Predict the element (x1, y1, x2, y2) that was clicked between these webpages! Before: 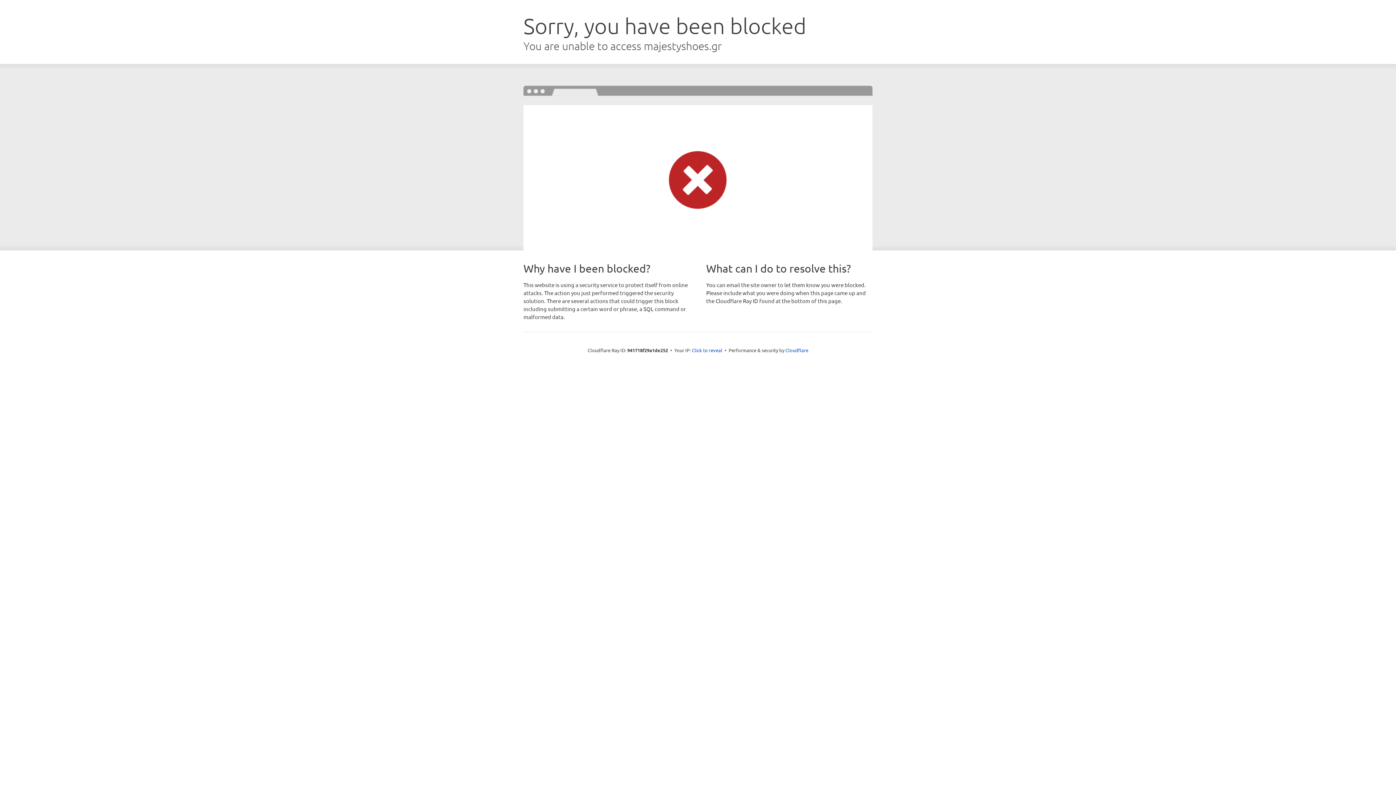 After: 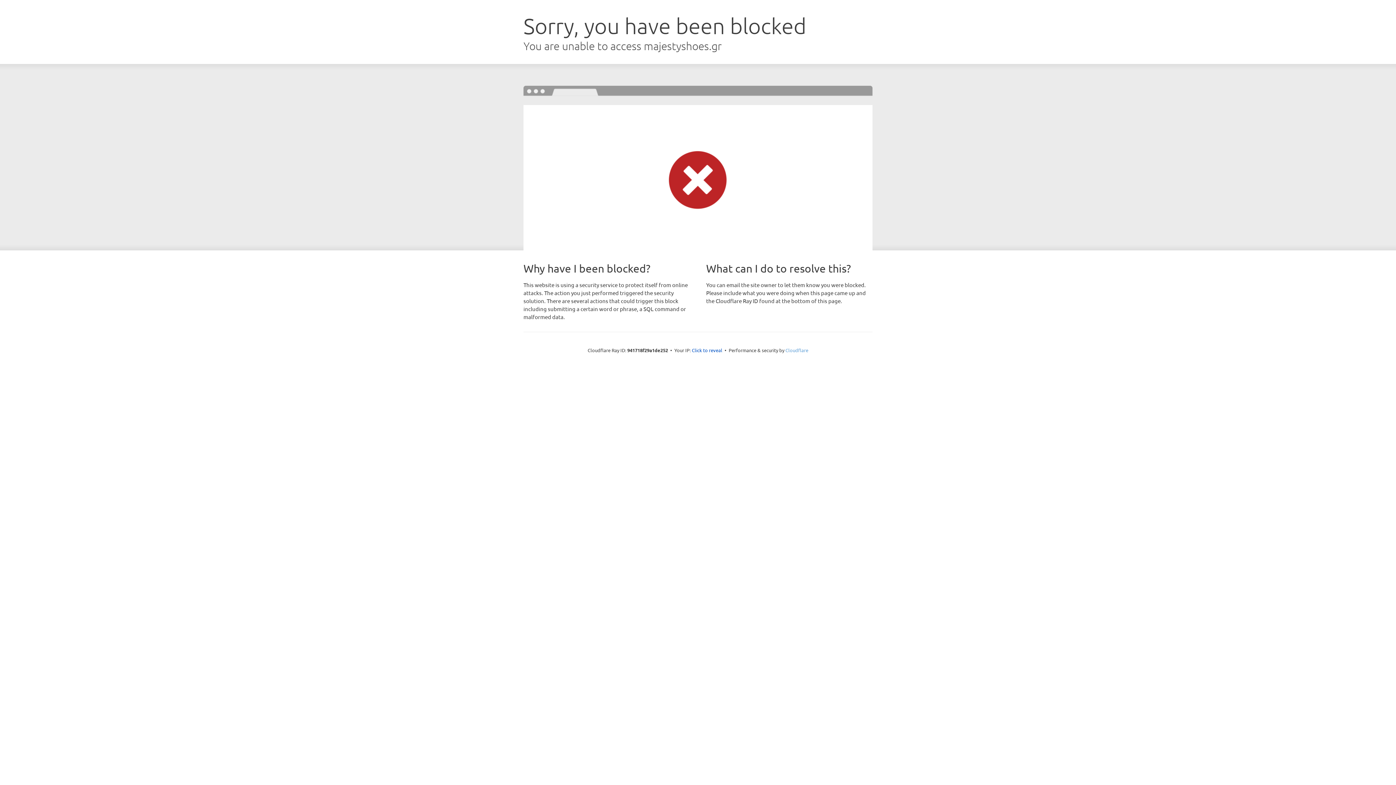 Action: bbox: (785, 347, 808, 353) label: Cloudflare